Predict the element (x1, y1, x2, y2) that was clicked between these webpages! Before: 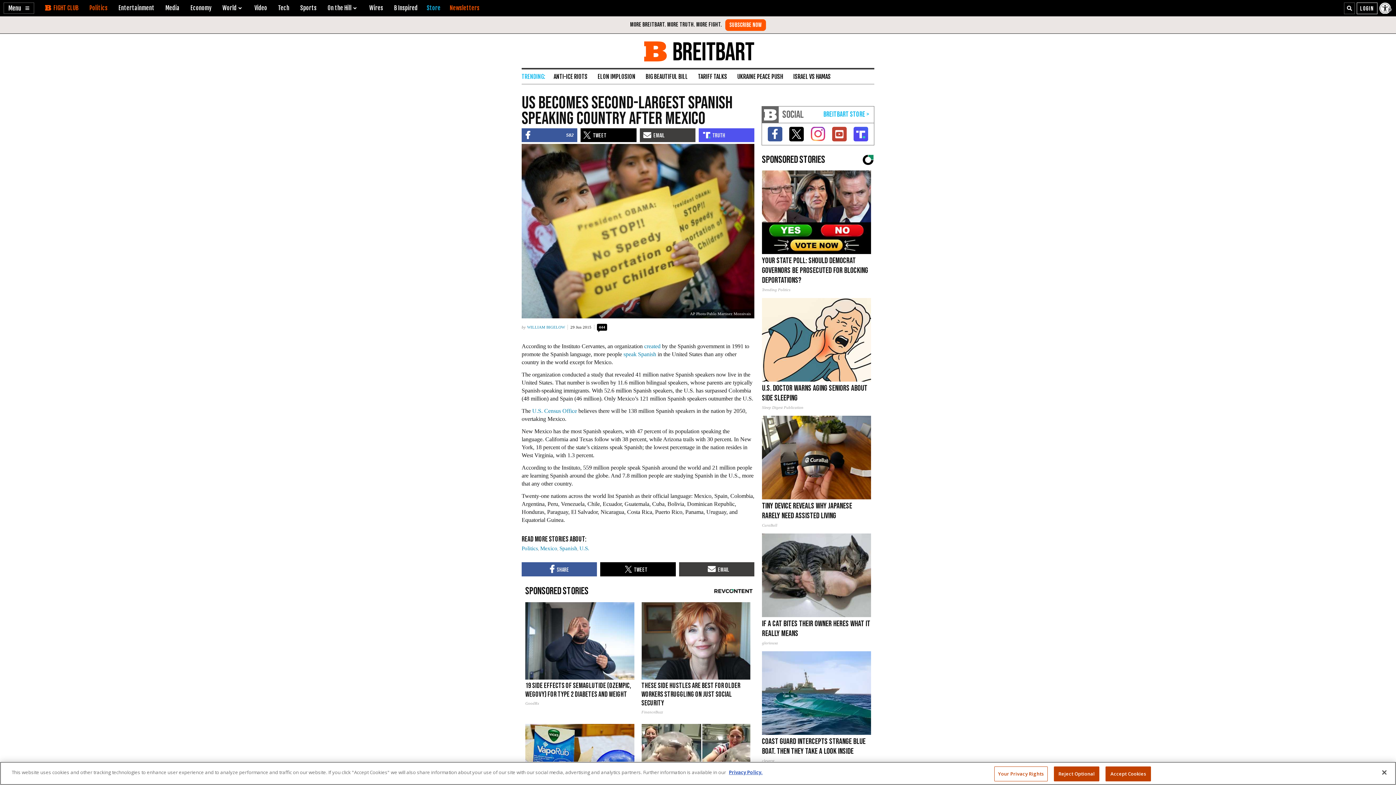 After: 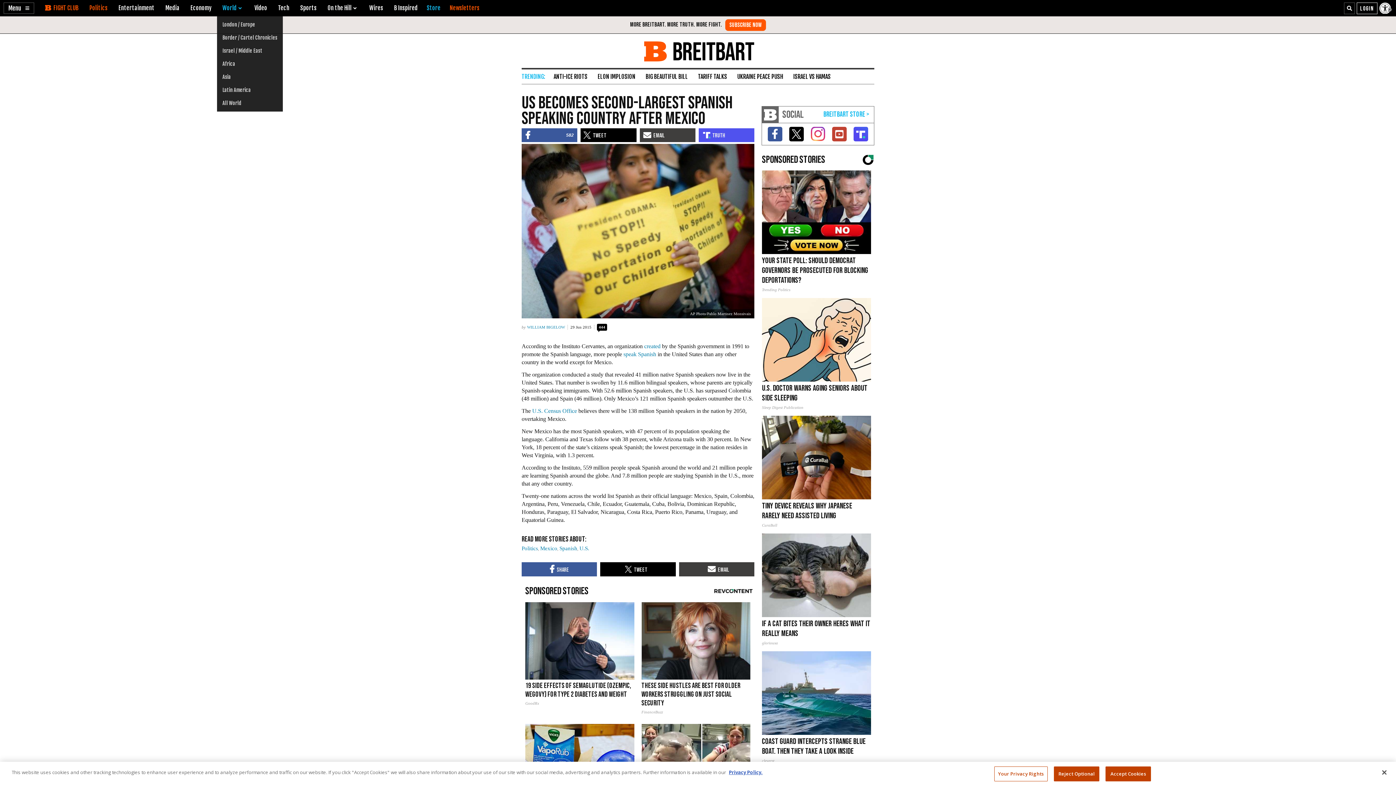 Action: bbox: (222, 4, 243, 11) label: World